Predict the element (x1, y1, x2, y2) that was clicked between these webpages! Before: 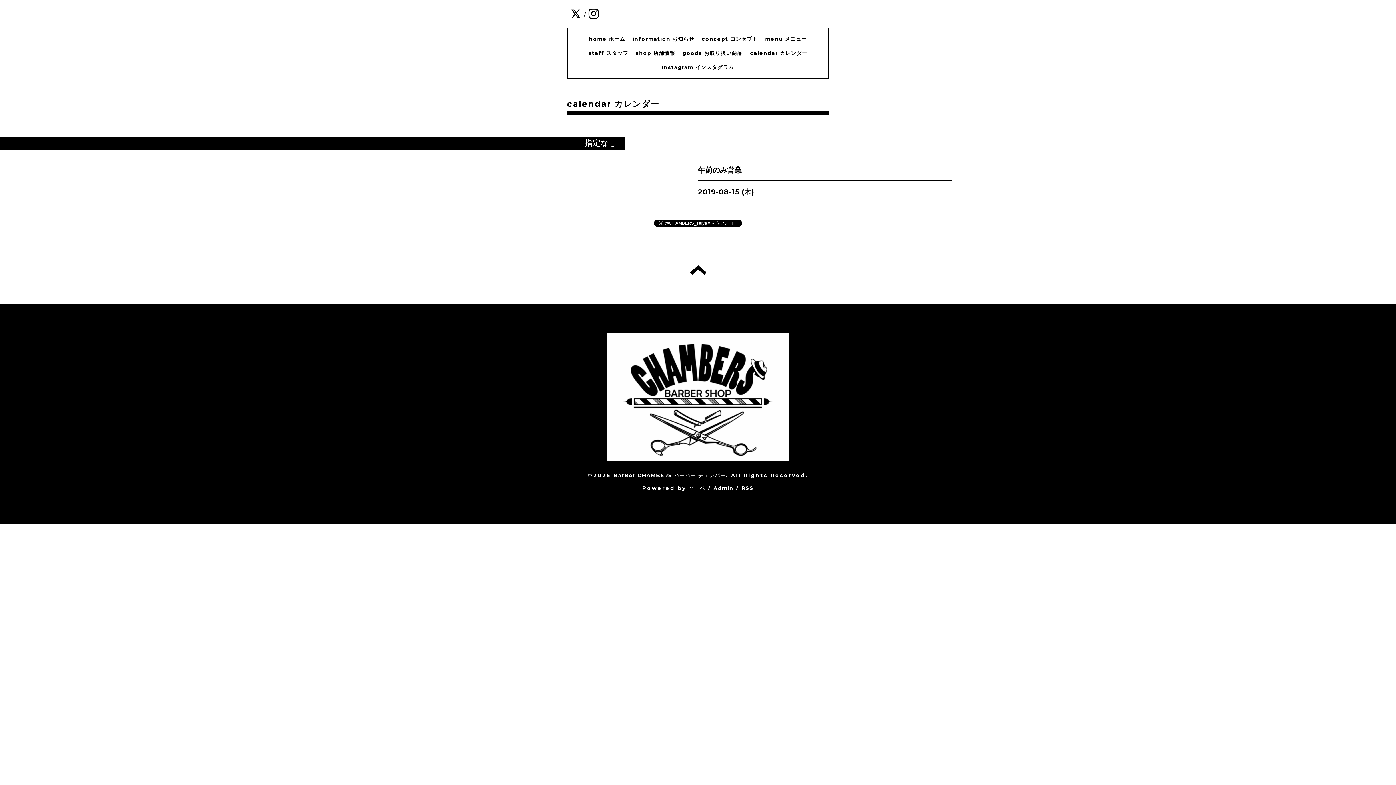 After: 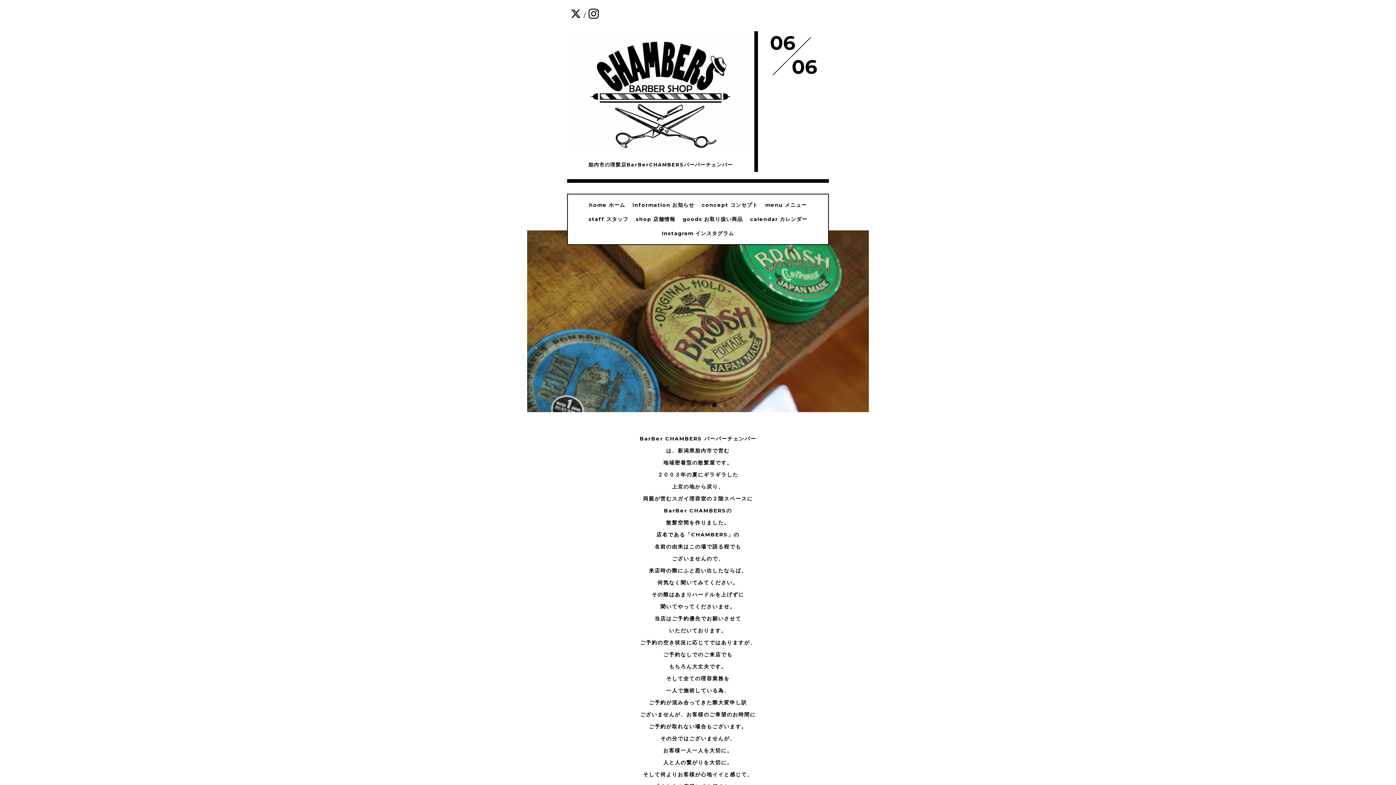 Action: label: BarBer CHAMBERS バーバー チェンバー bbox: (613, 472, 726, 478)